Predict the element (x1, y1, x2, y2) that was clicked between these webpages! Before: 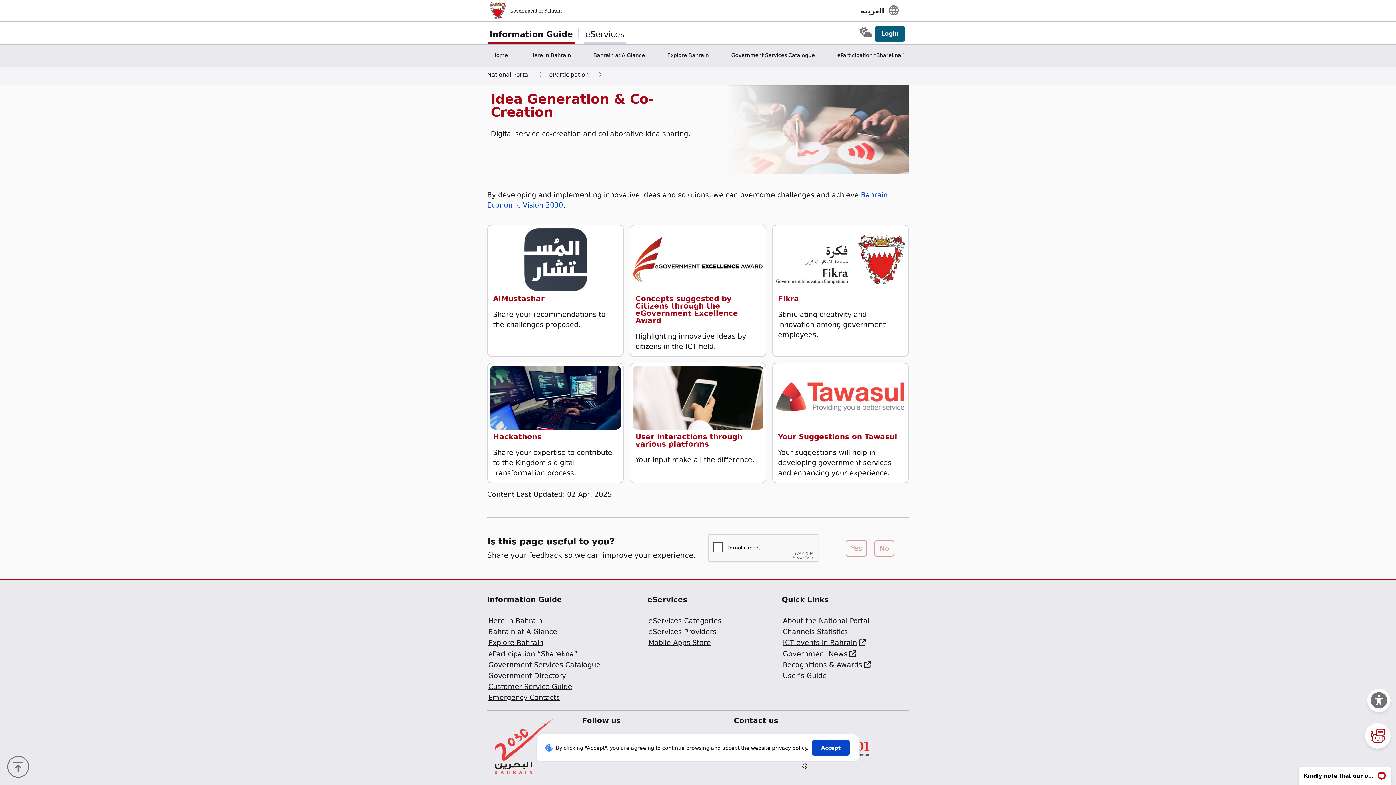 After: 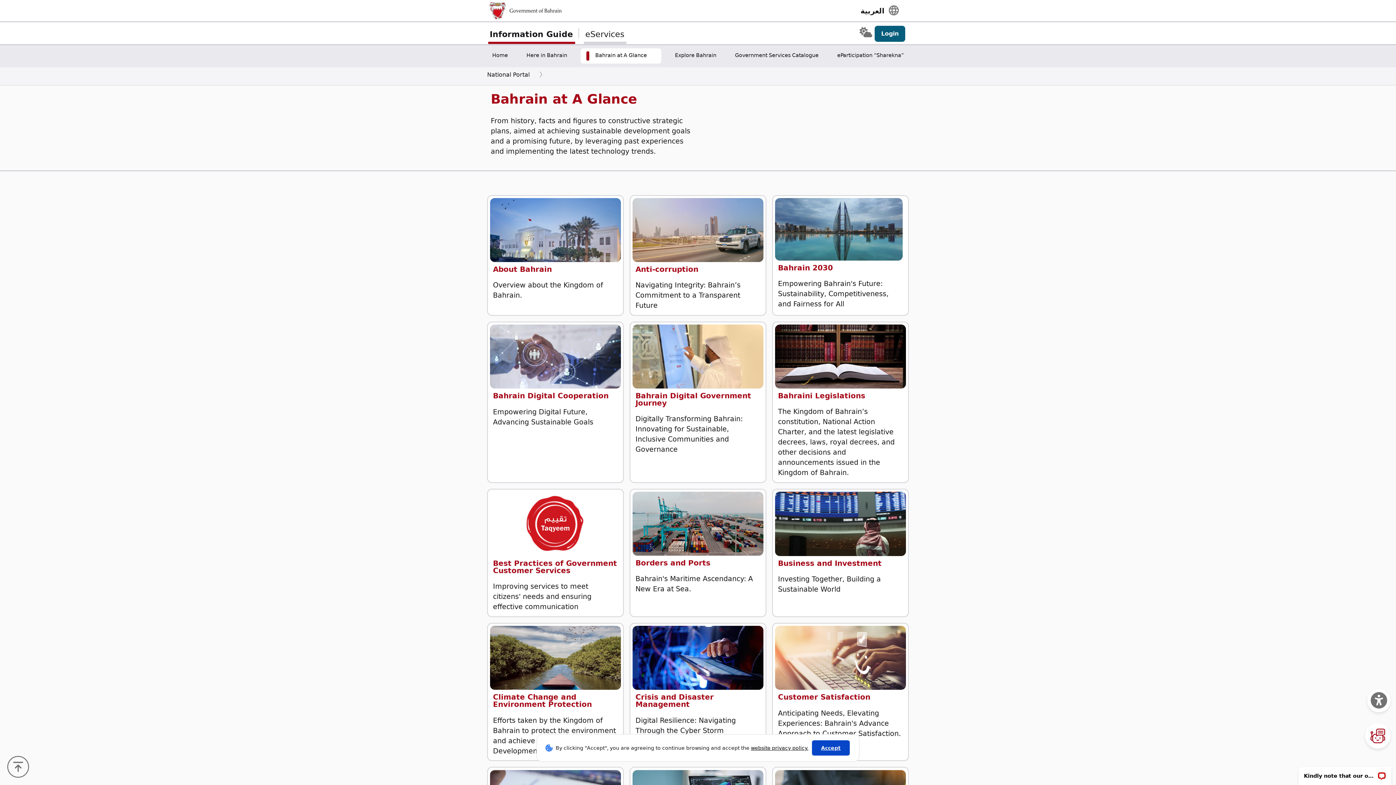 Action: bbox: (588, 48, 650, 63) label: Bahrain at A Glance